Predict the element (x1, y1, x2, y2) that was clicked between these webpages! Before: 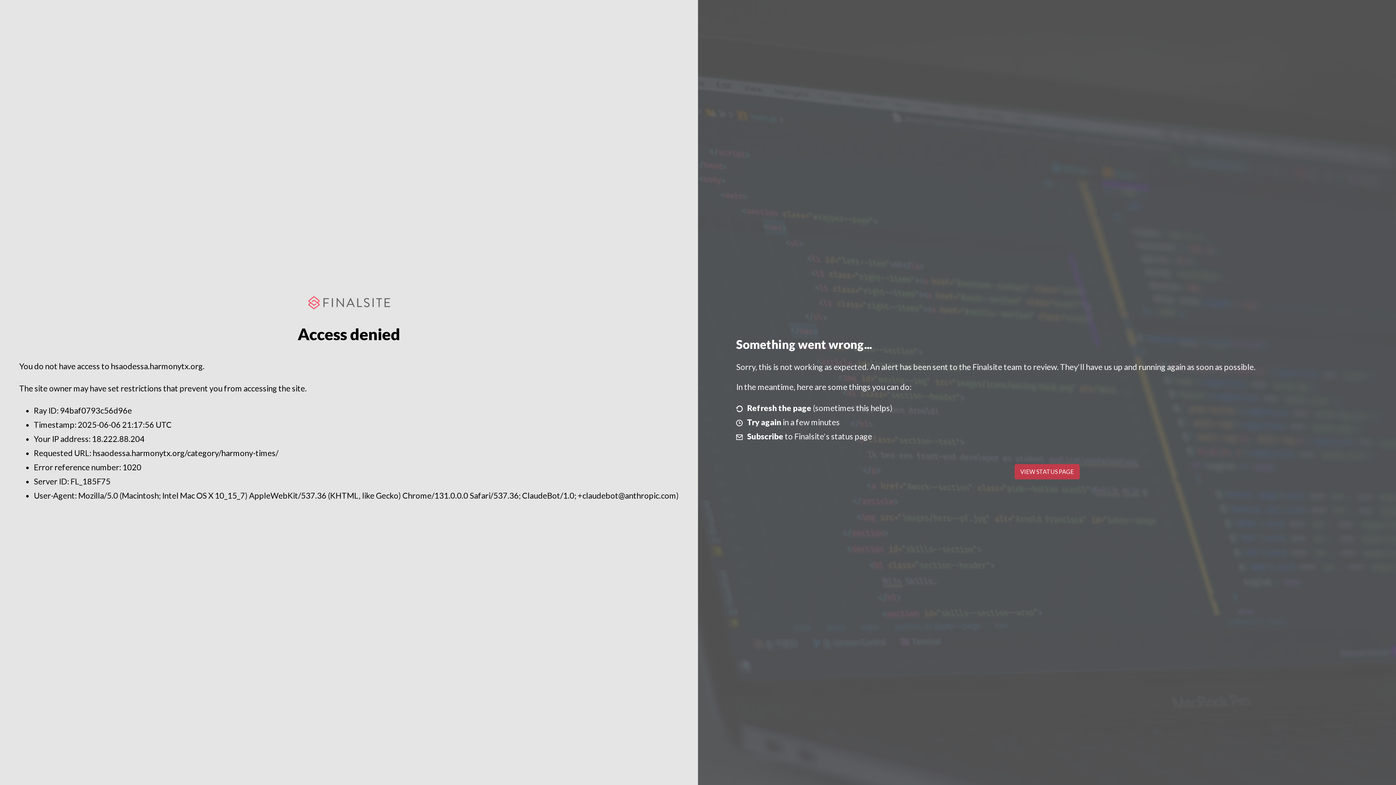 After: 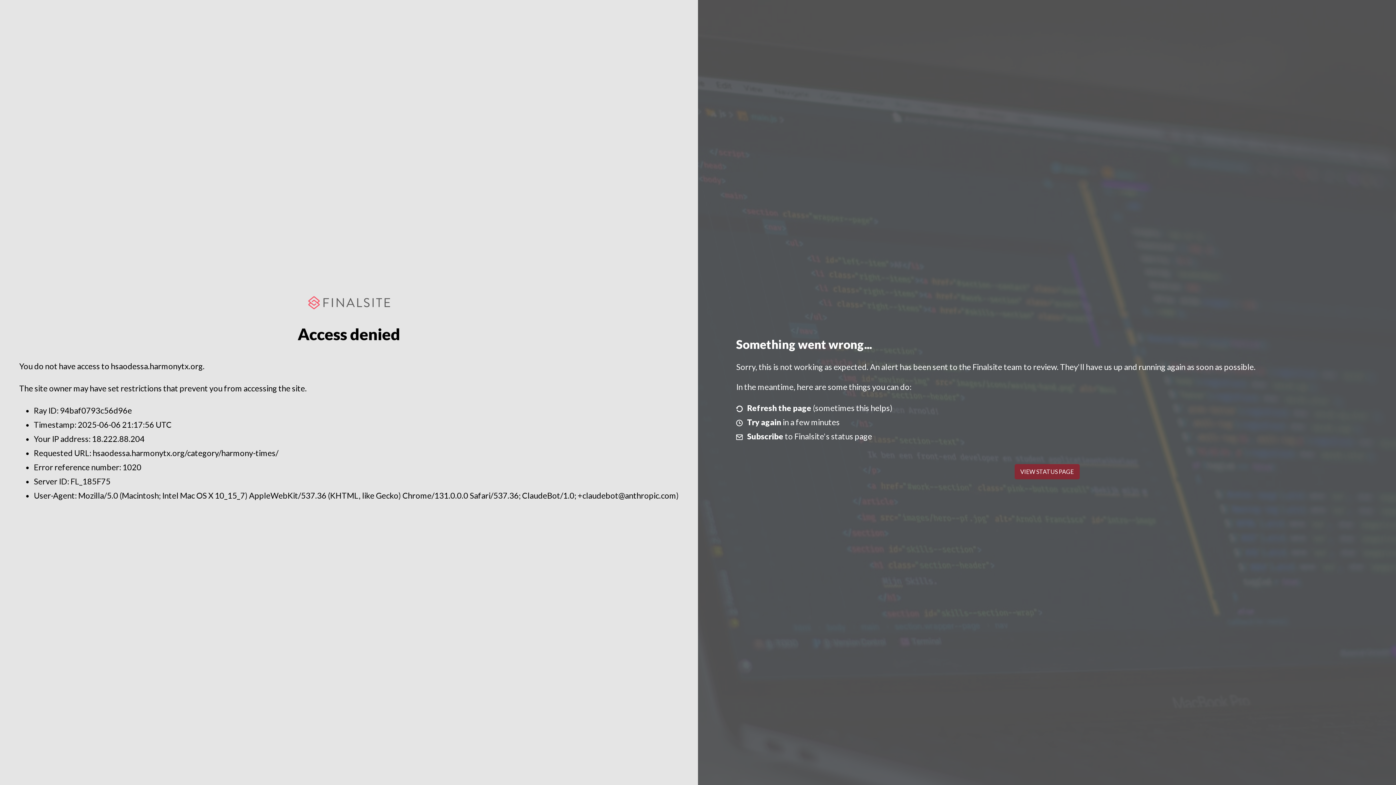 Action: bbox: (1014, 464, 1079, 479) label: VIEW STATUS PAGE